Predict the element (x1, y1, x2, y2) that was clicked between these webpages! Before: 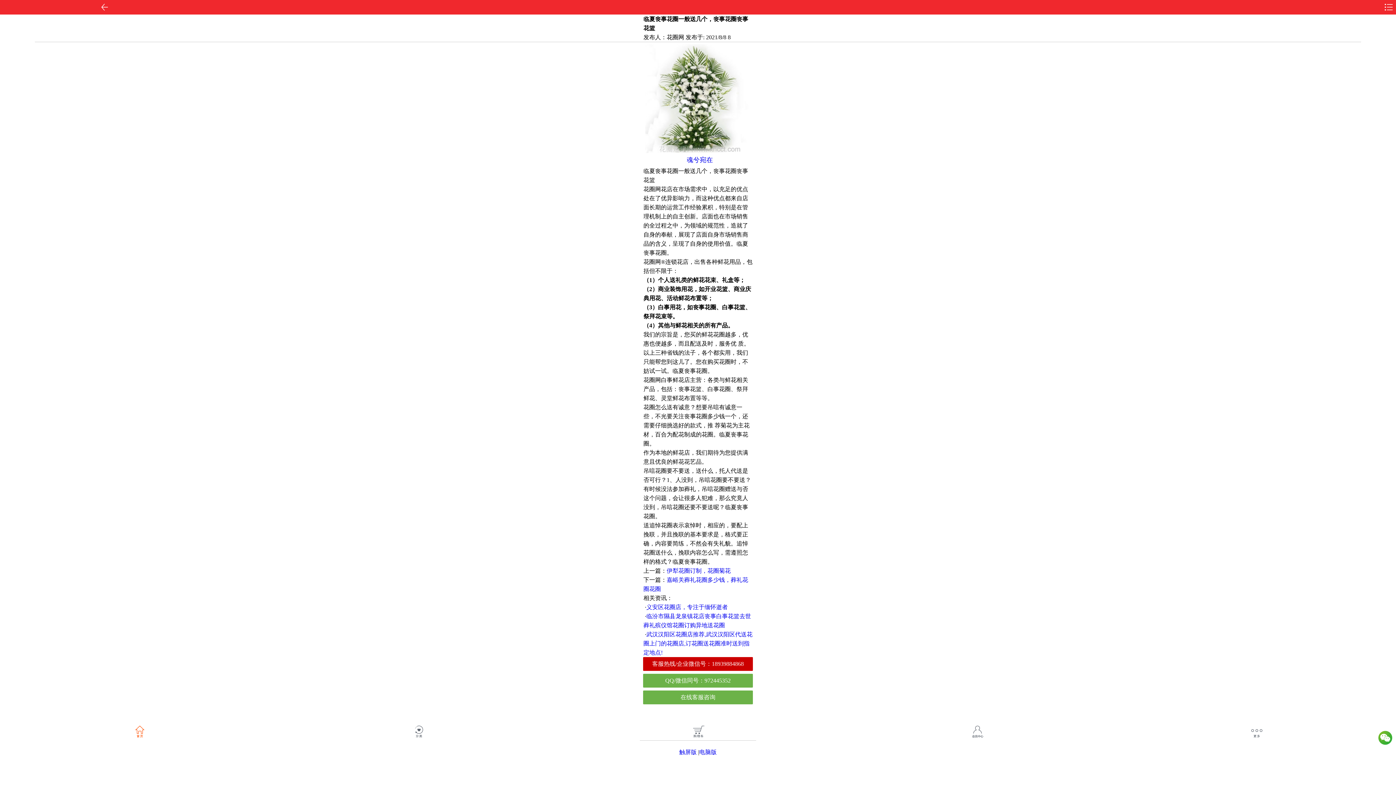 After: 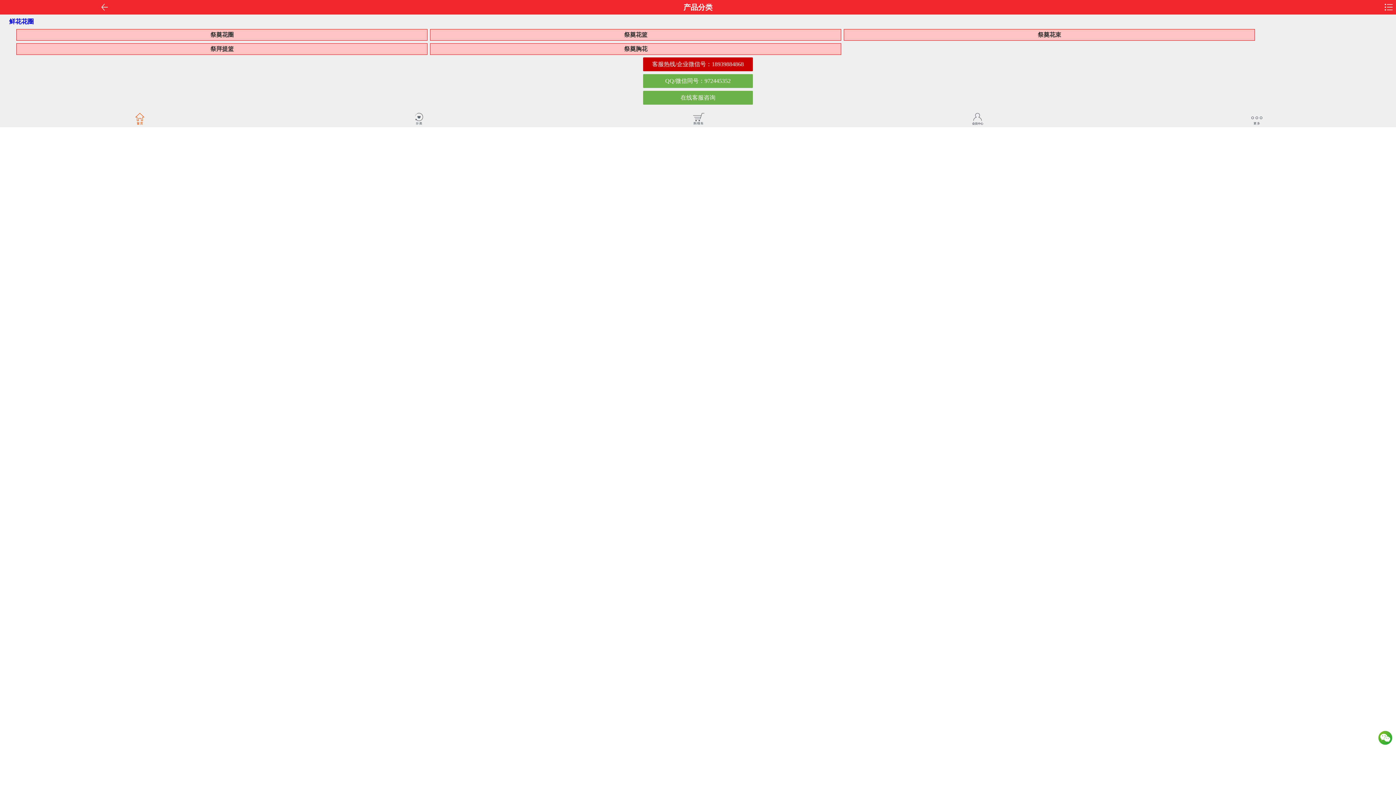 Action: bbox: (410, 728, 427, 734)